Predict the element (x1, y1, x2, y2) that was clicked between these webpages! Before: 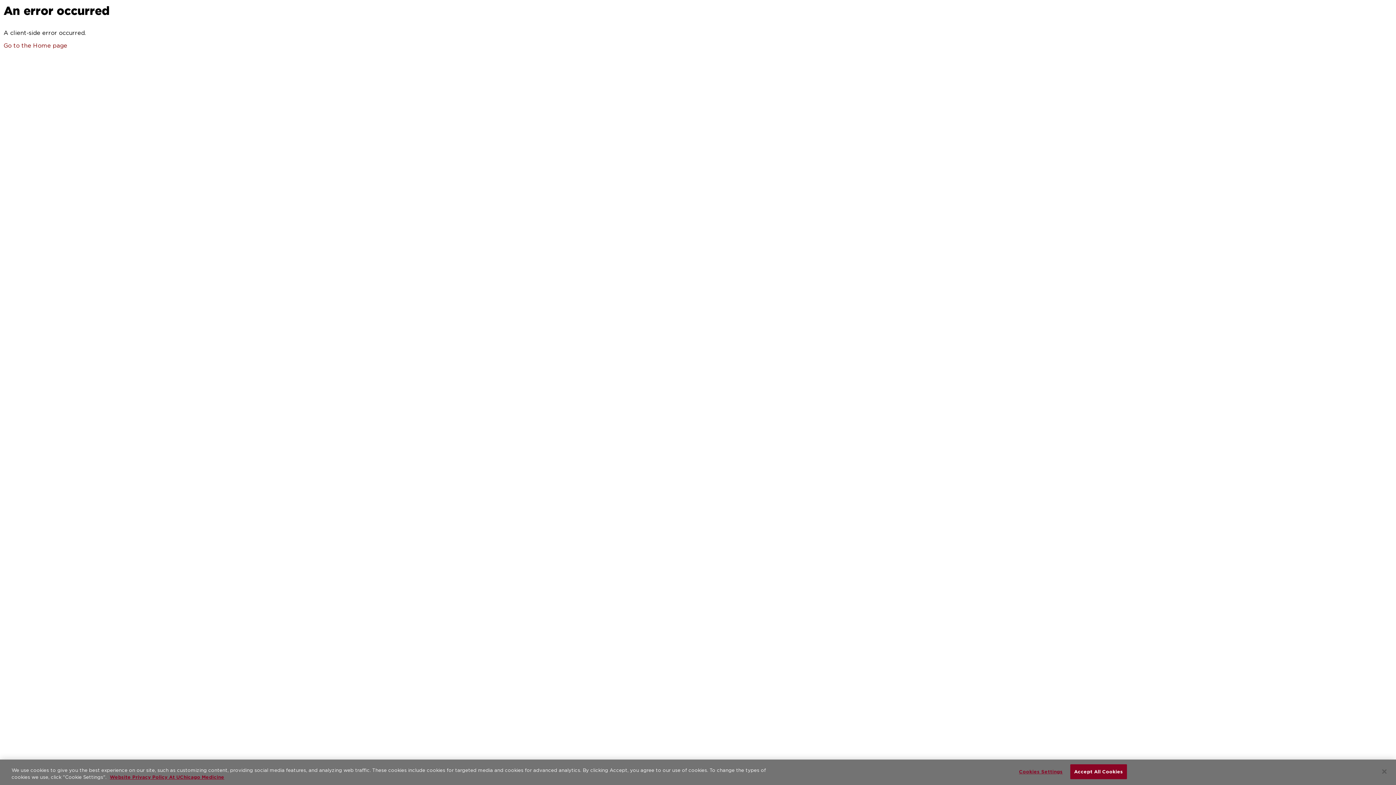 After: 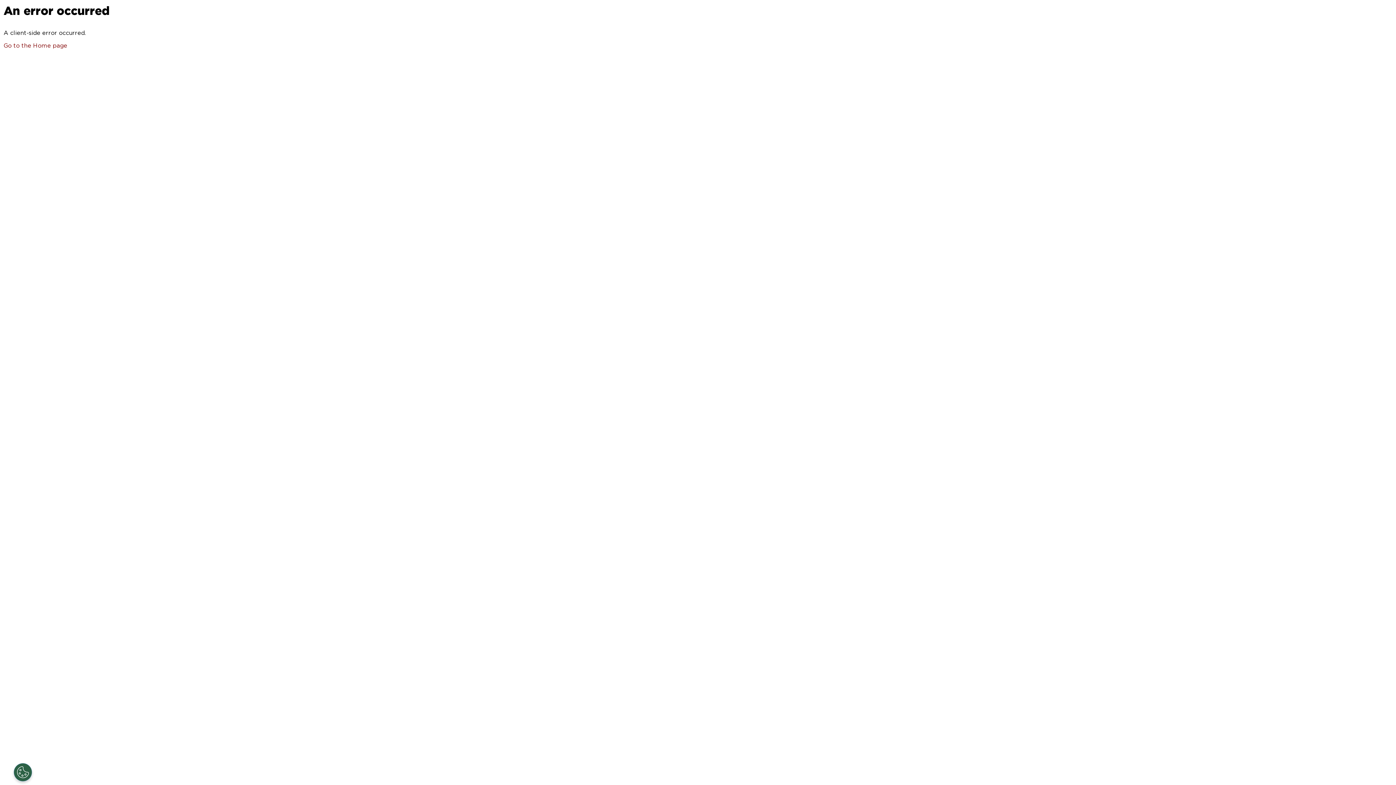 Action: label: Accept All Cookies bbox: (1070, 764, 1127, 779)